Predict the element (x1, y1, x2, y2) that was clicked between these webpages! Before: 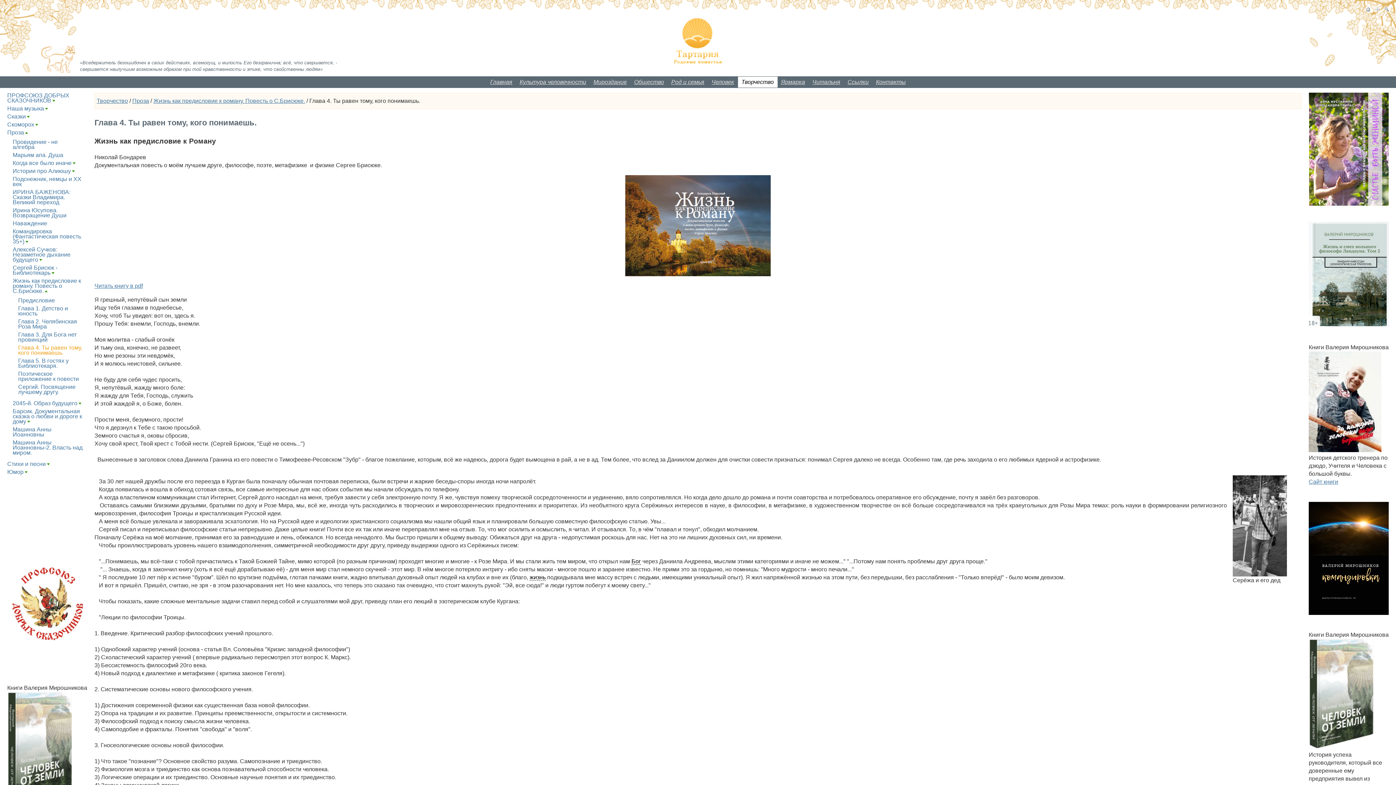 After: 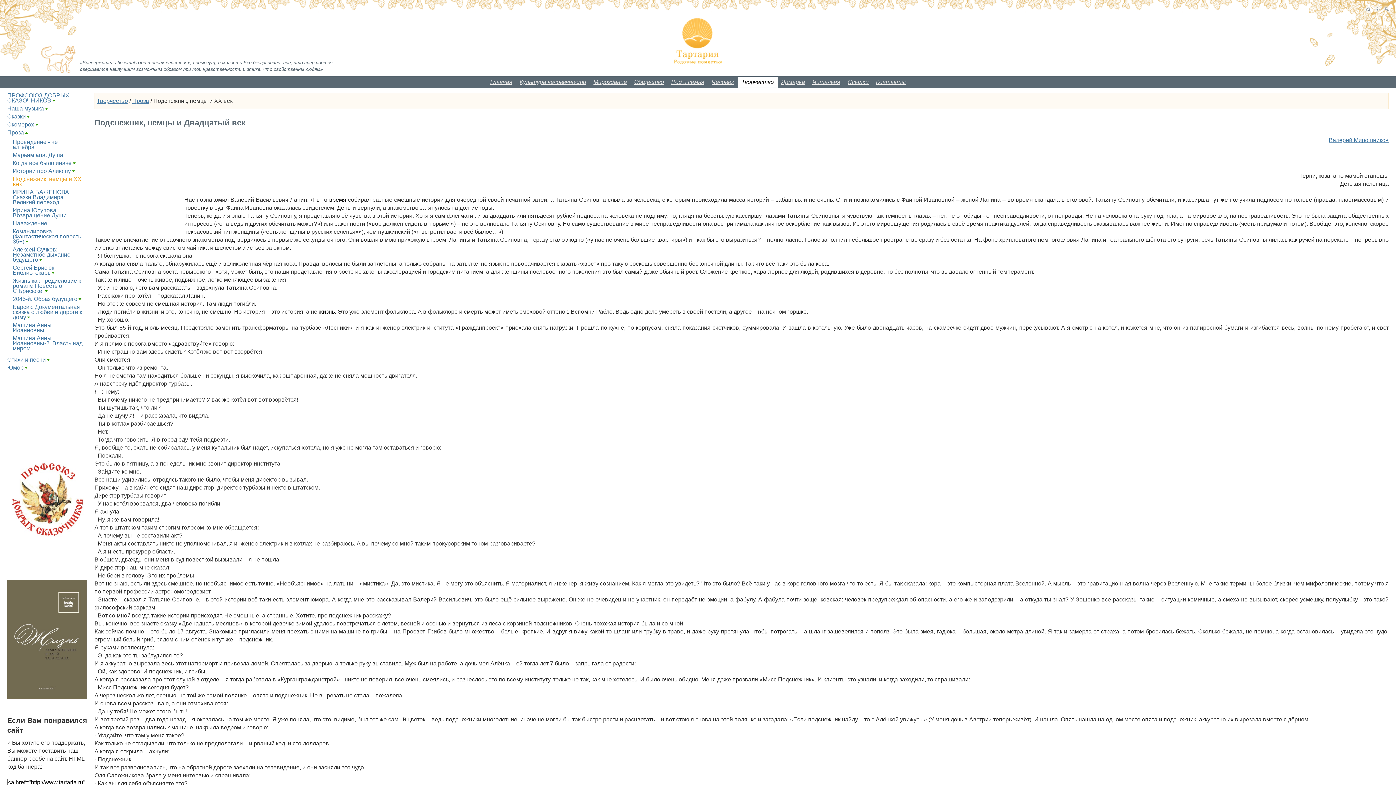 Action: label: Подснежник, немцы и ХХ век bbox: (12, 176, 81, 187)